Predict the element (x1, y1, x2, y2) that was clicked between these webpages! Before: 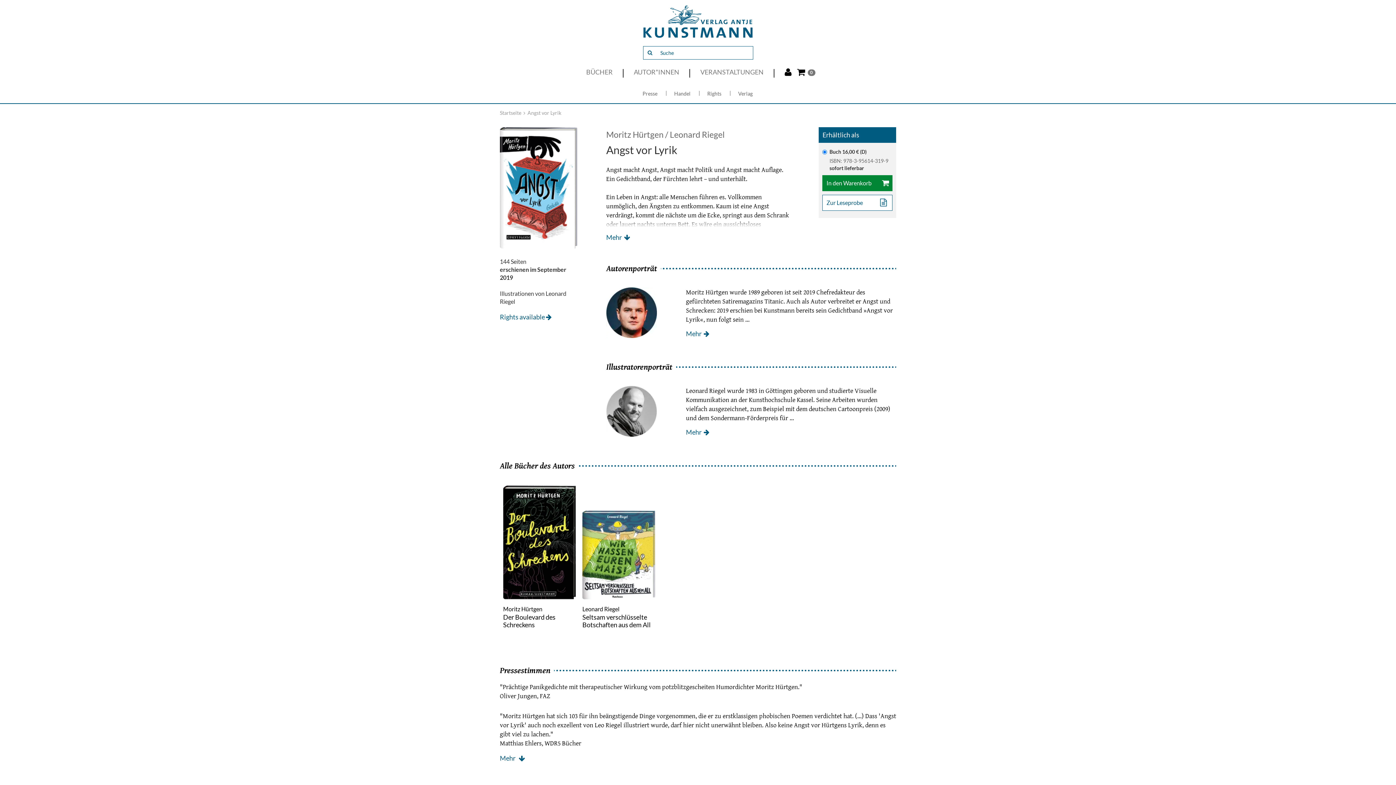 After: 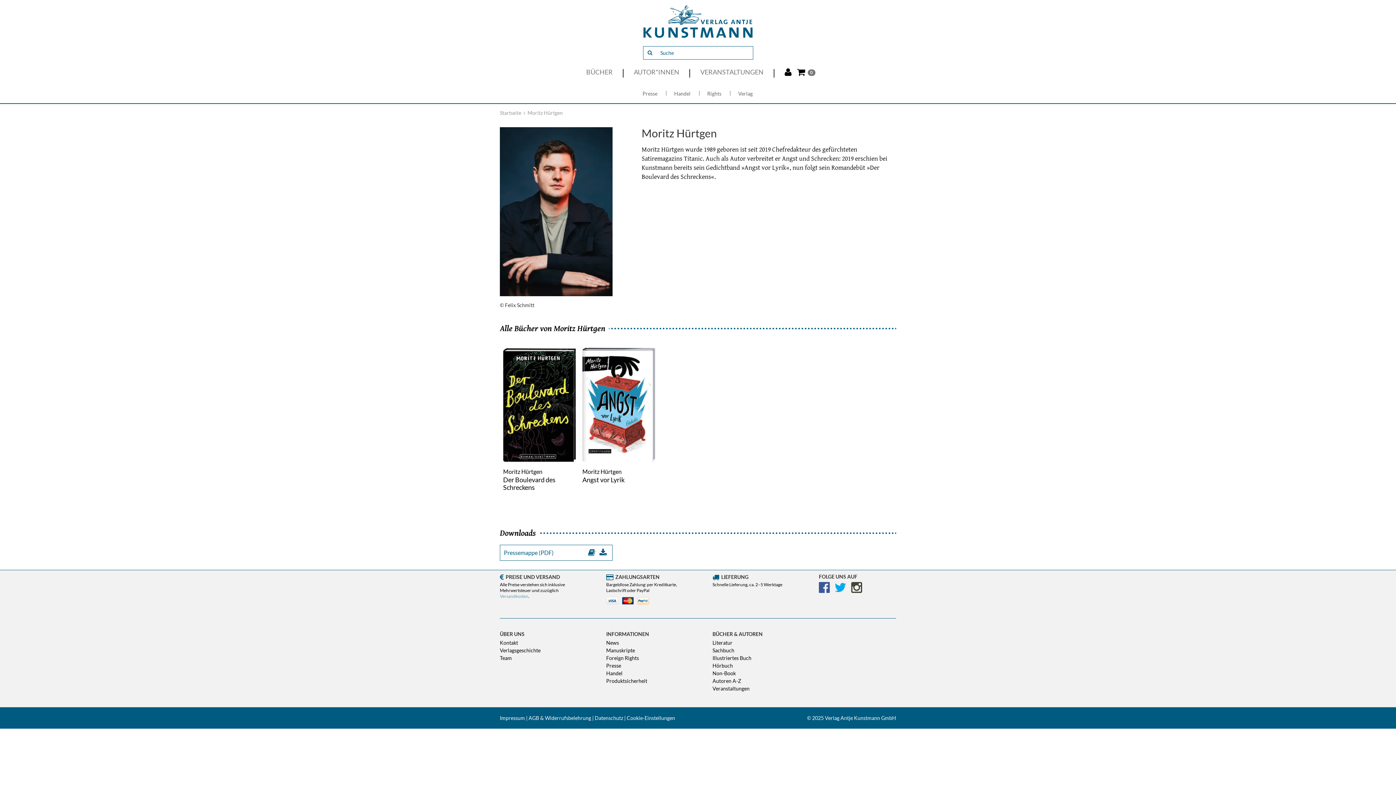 Action: label: Moritz Hürtgen  bbox: (606, 129, 665, 139)